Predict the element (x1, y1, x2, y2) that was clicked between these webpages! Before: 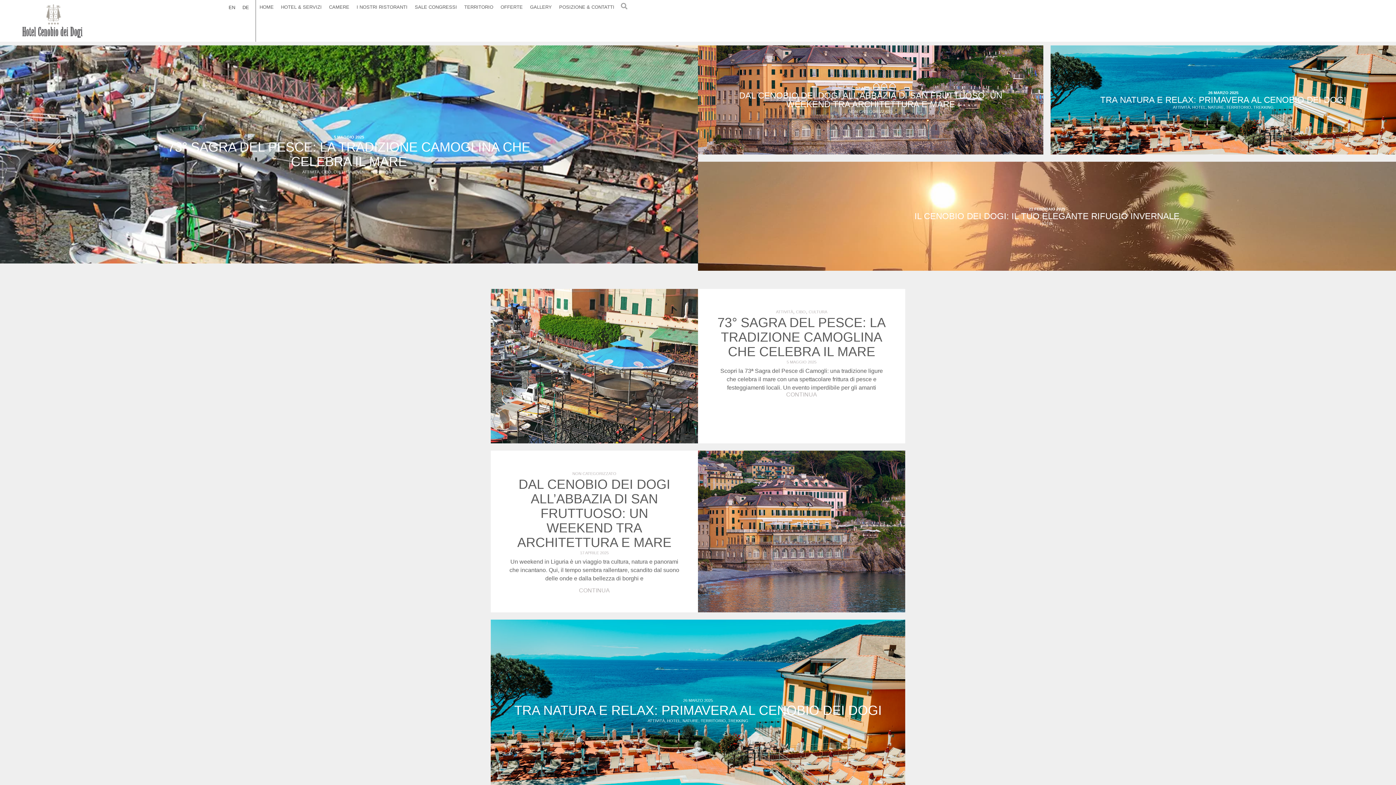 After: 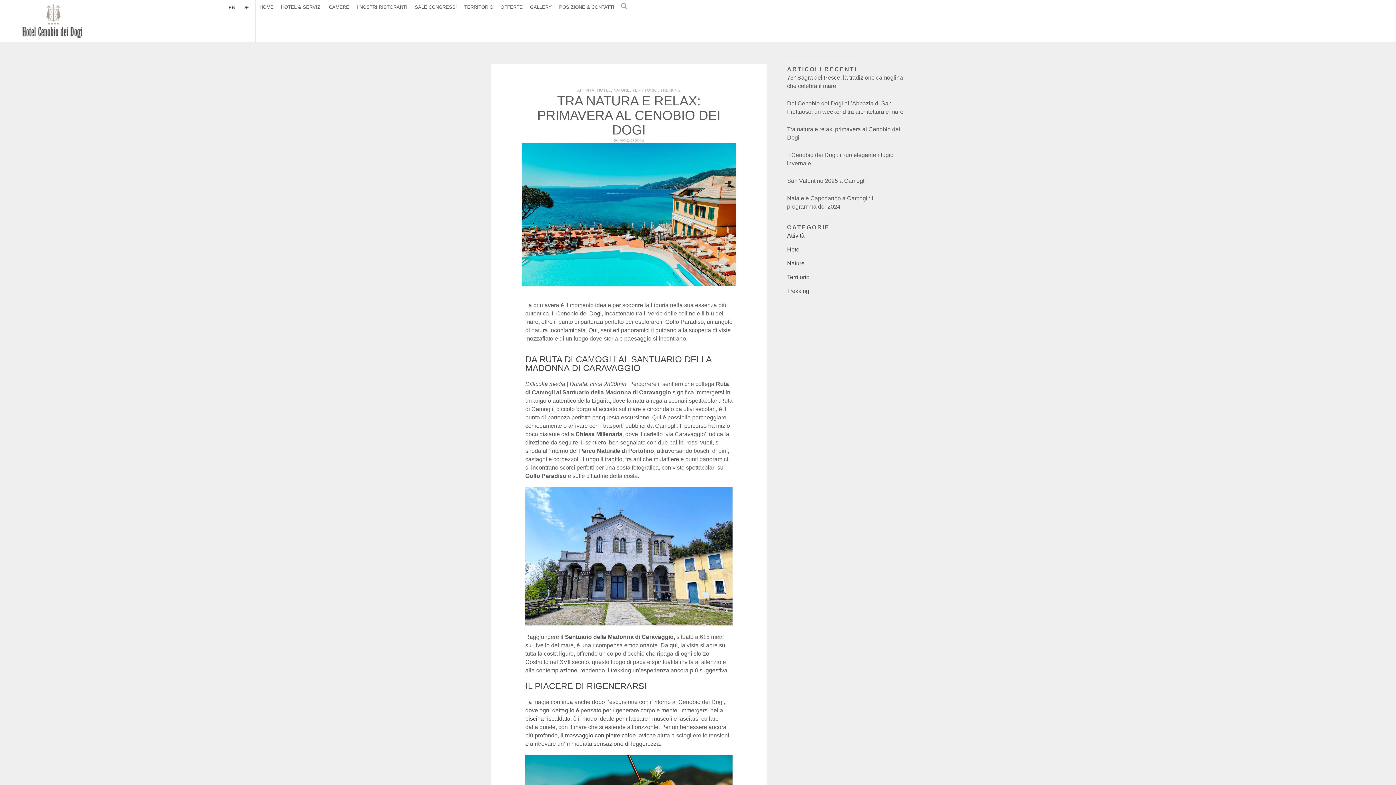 Action: label: TRA NATURA E RELAX: PRIMAVERA AL CENOBIO DEI DOGI bbox: (514, 703, 882, 718)